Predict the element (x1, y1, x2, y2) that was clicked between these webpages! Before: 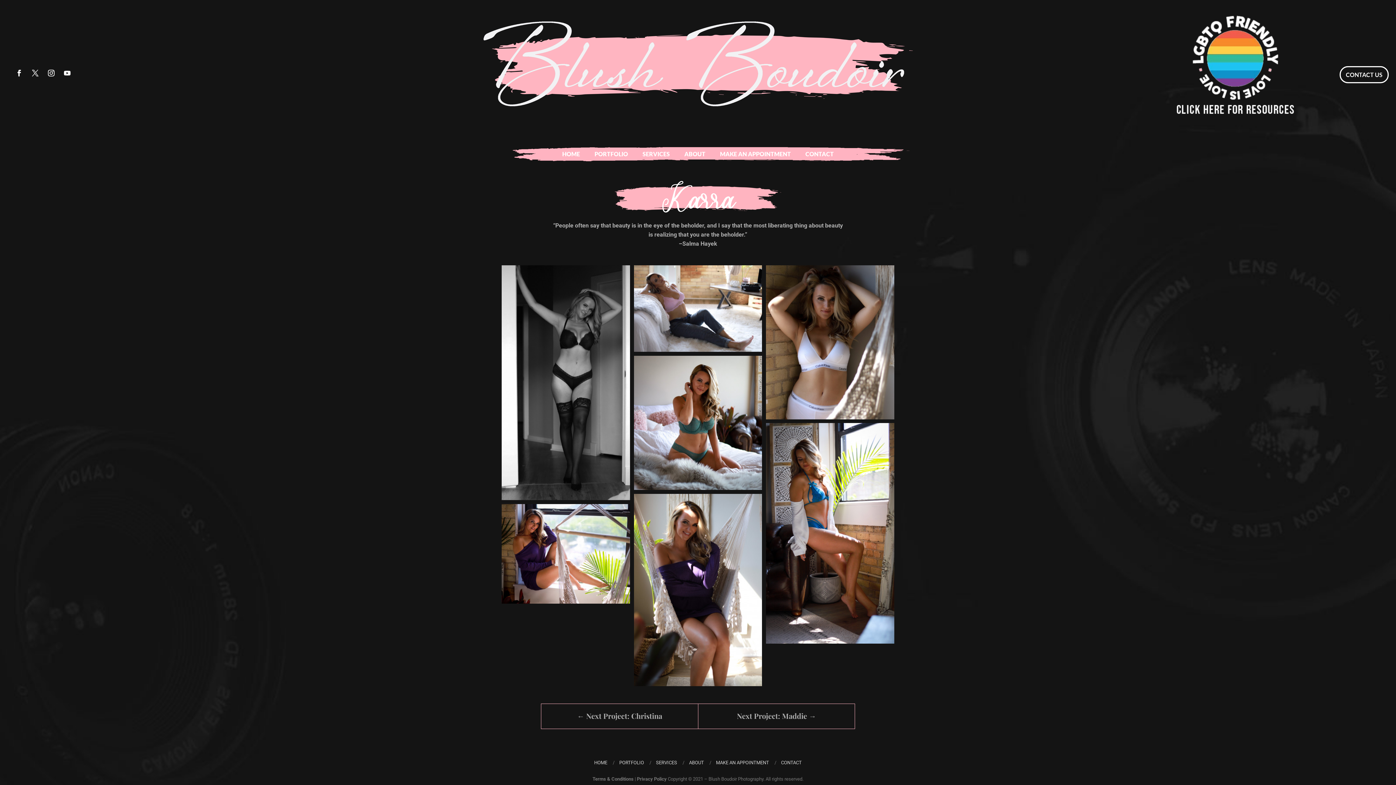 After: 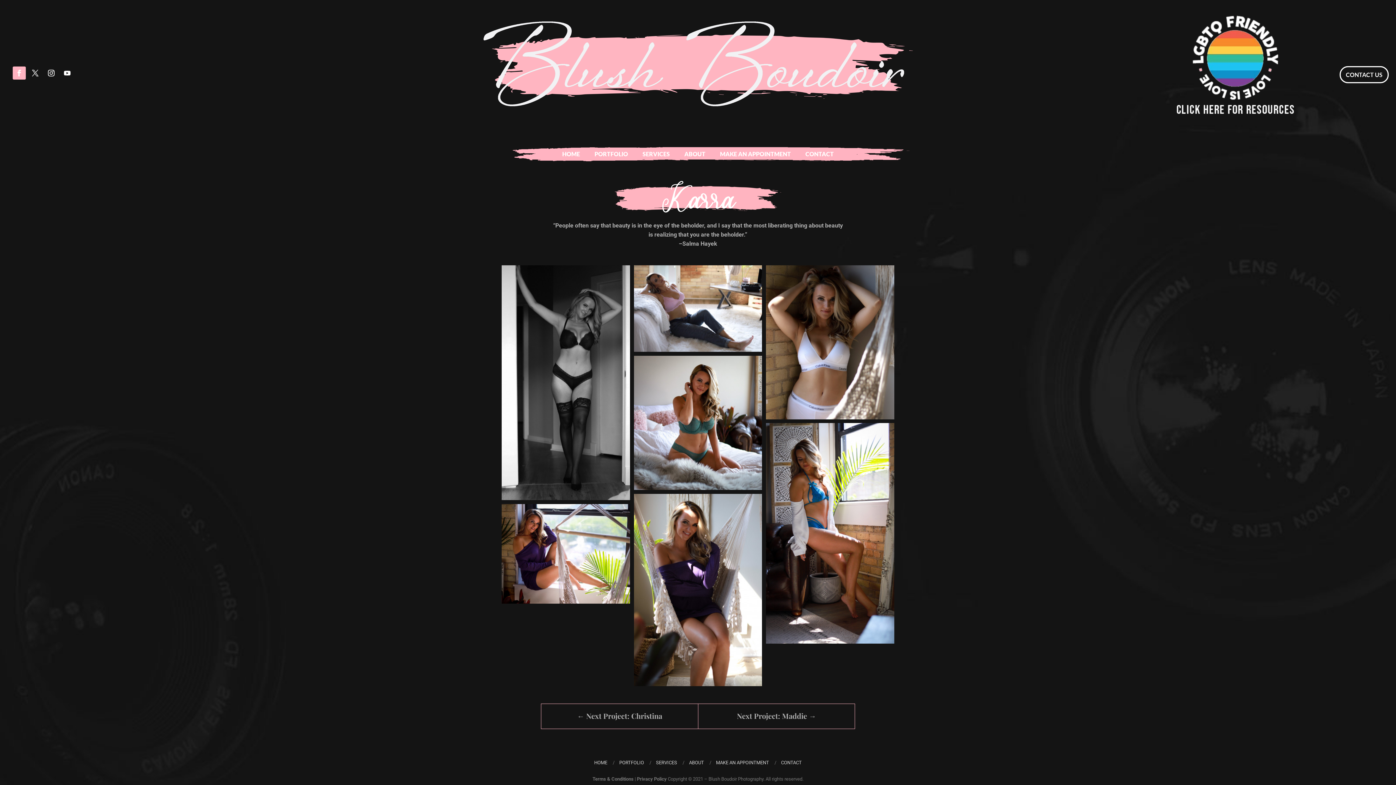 Action: bbox: (12, 66, 25, 79)